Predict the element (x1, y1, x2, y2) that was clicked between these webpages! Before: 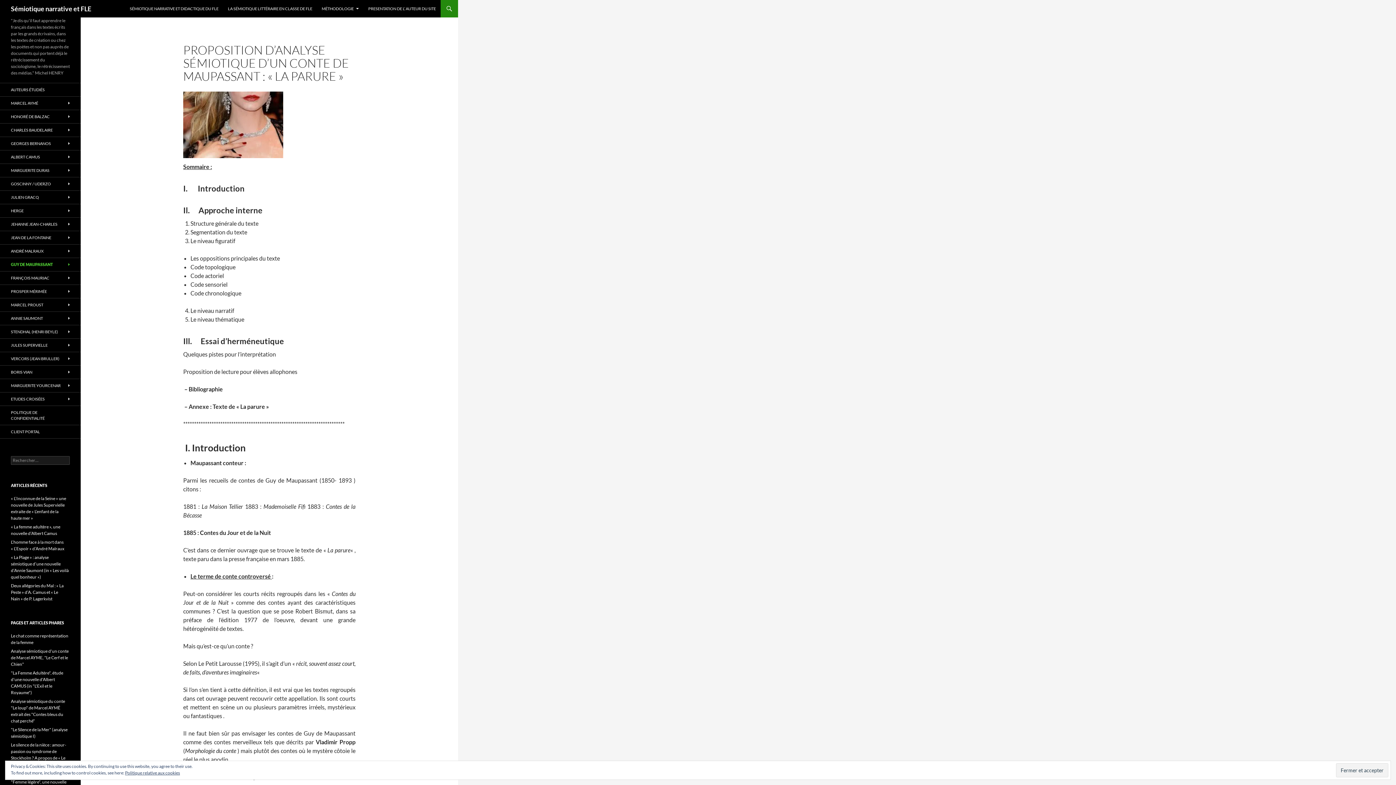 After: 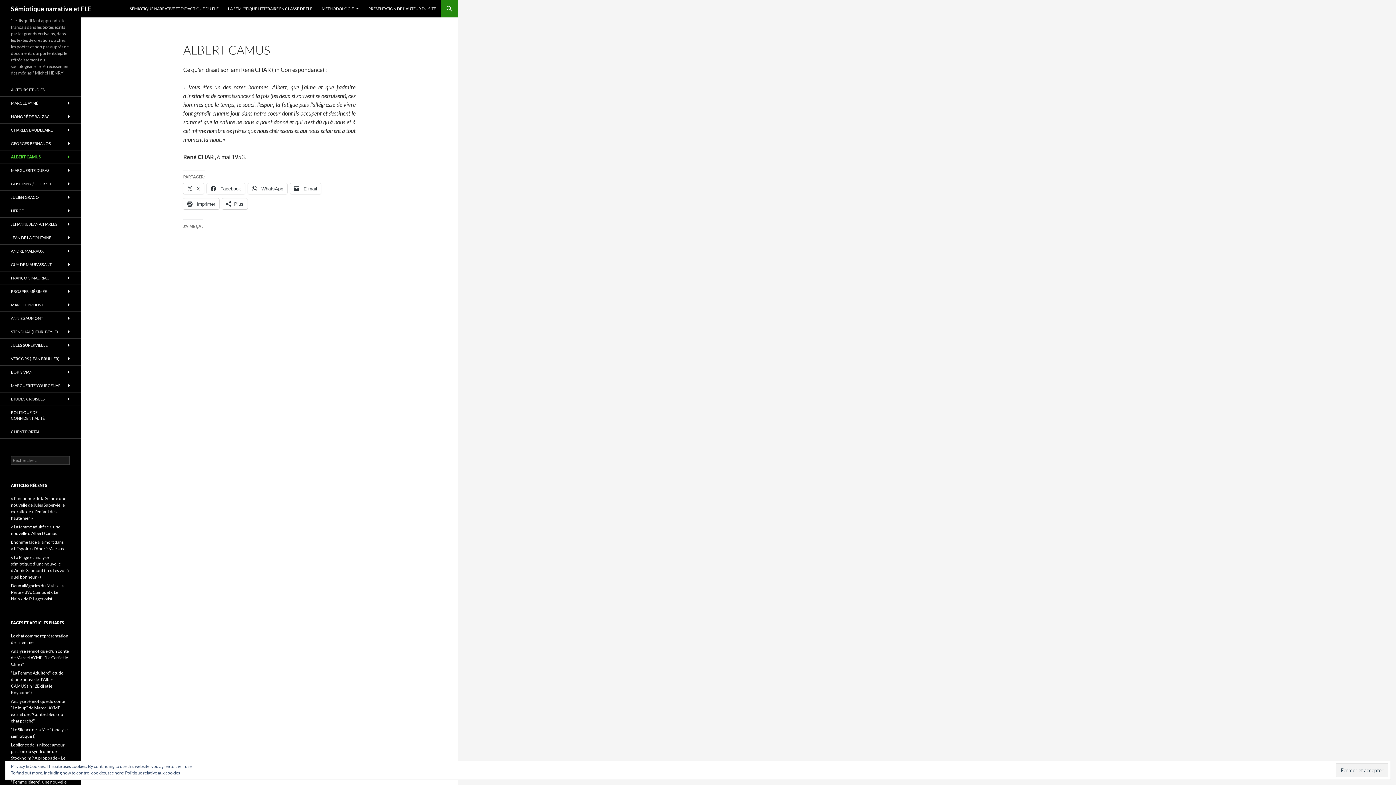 Action: bbox: (0, 150, 80, 163) label: ALBERT CAMUS